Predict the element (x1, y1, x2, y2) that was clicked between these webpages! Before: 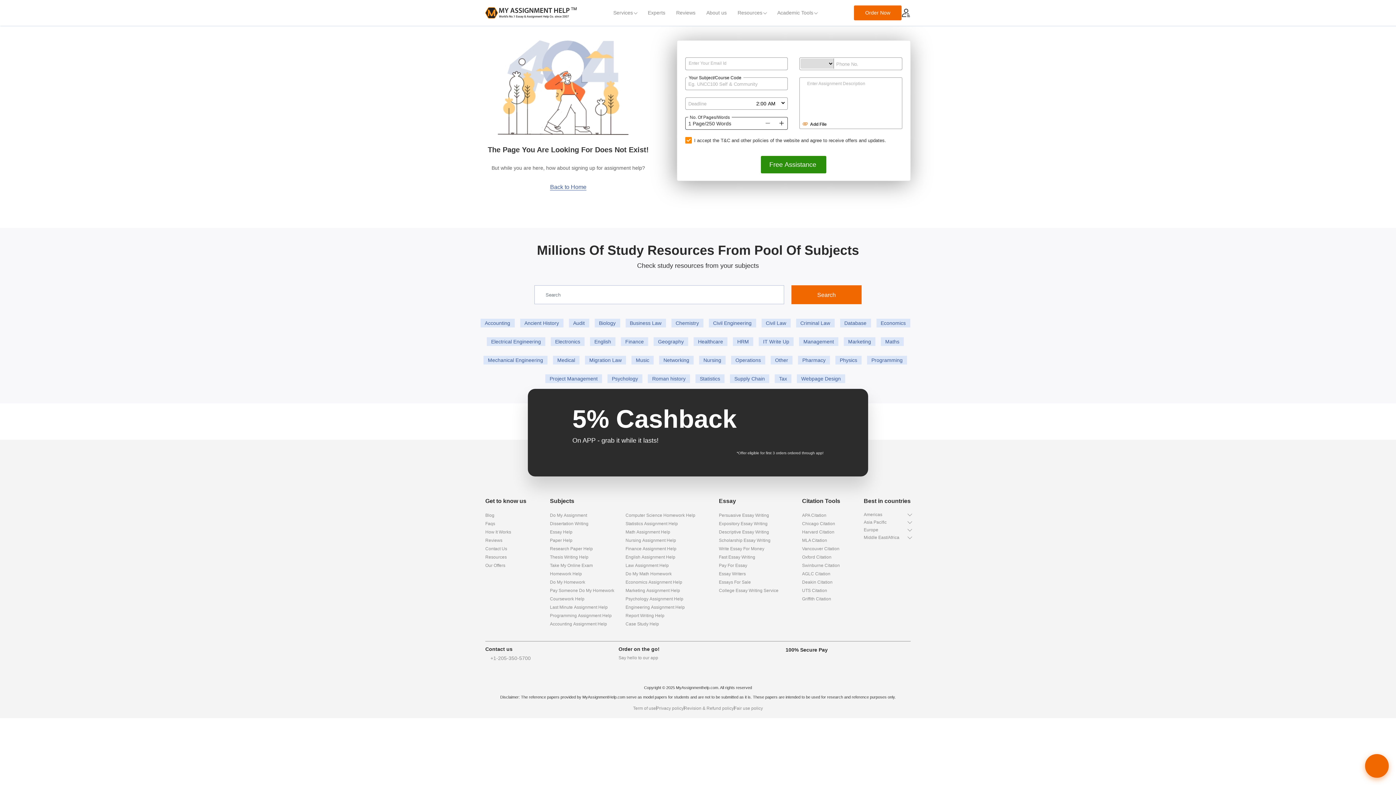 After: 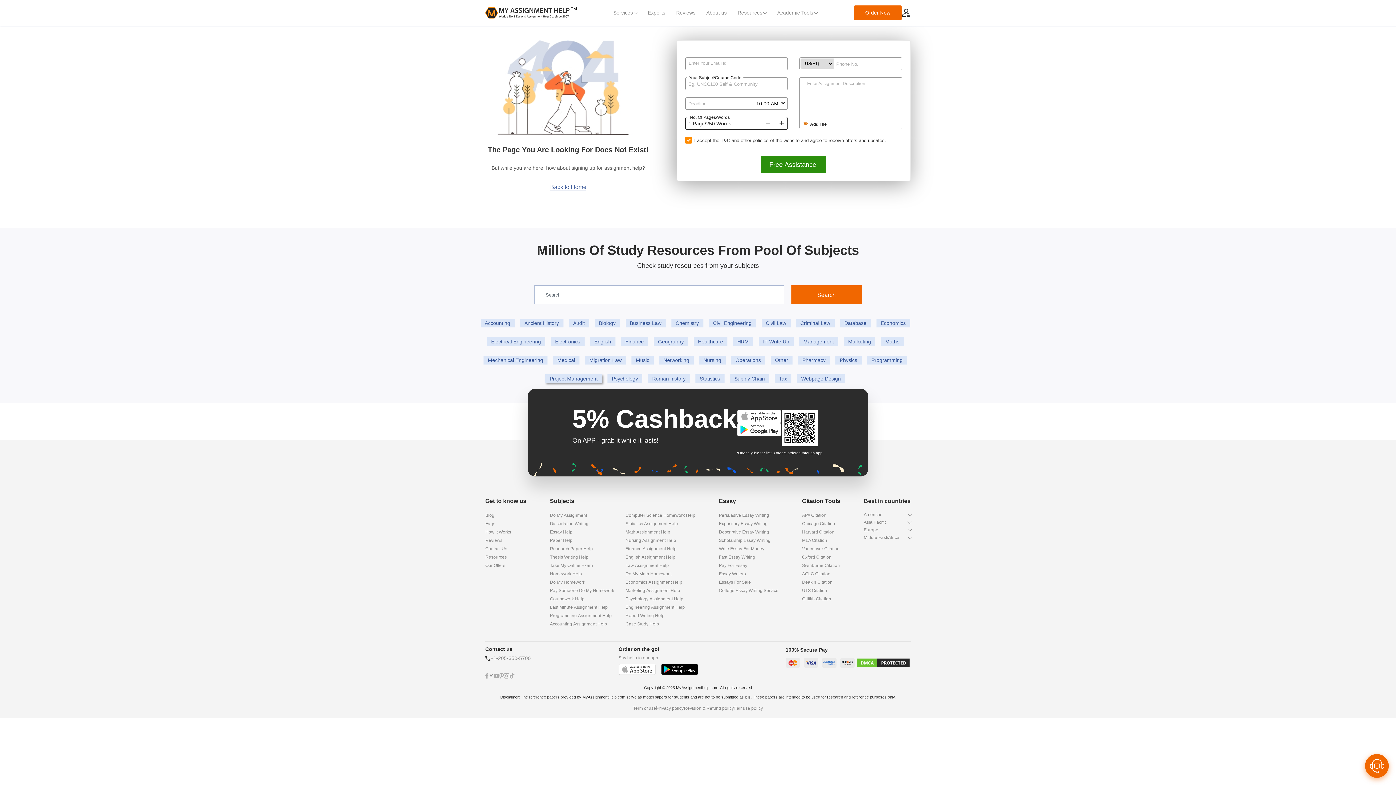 Action: label: Project Management bbox: (545, 374, 602, 383)